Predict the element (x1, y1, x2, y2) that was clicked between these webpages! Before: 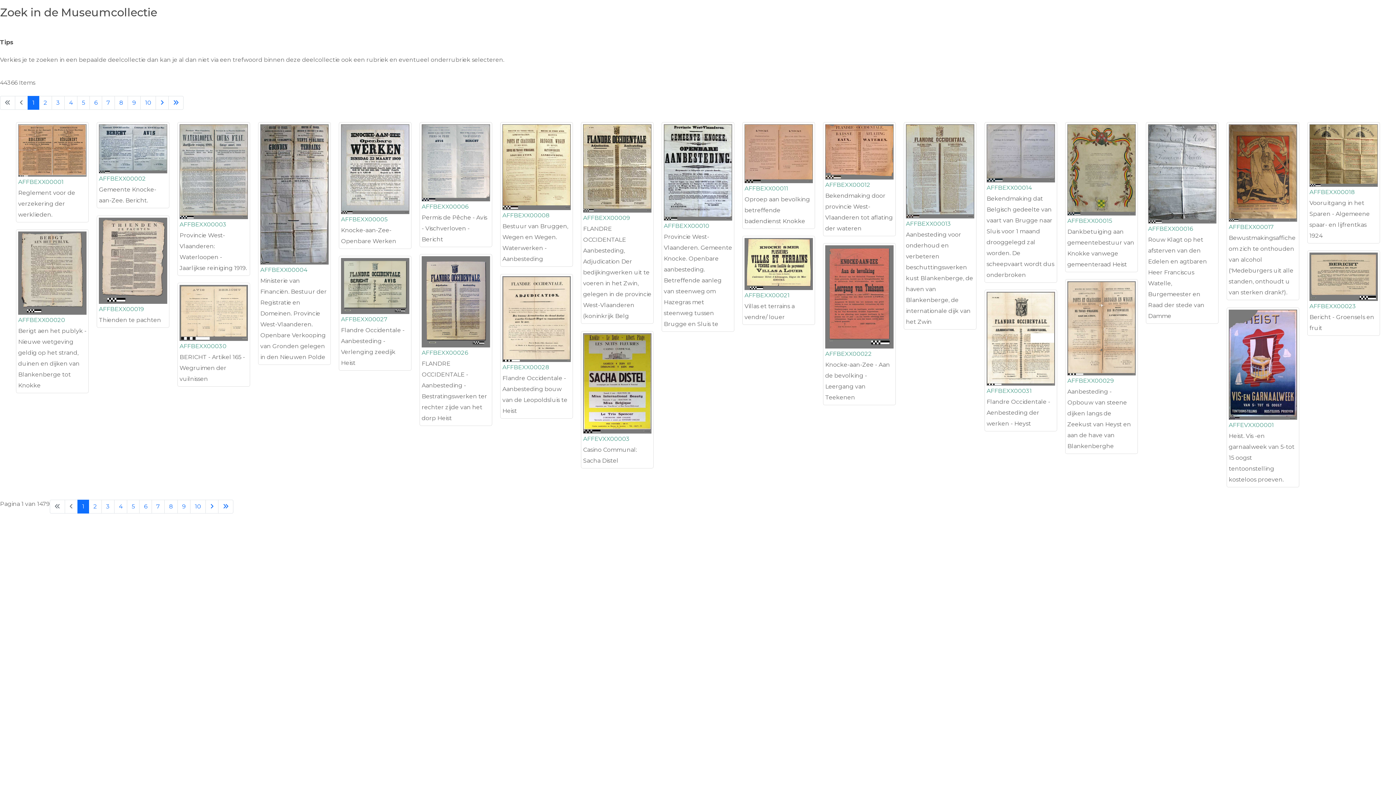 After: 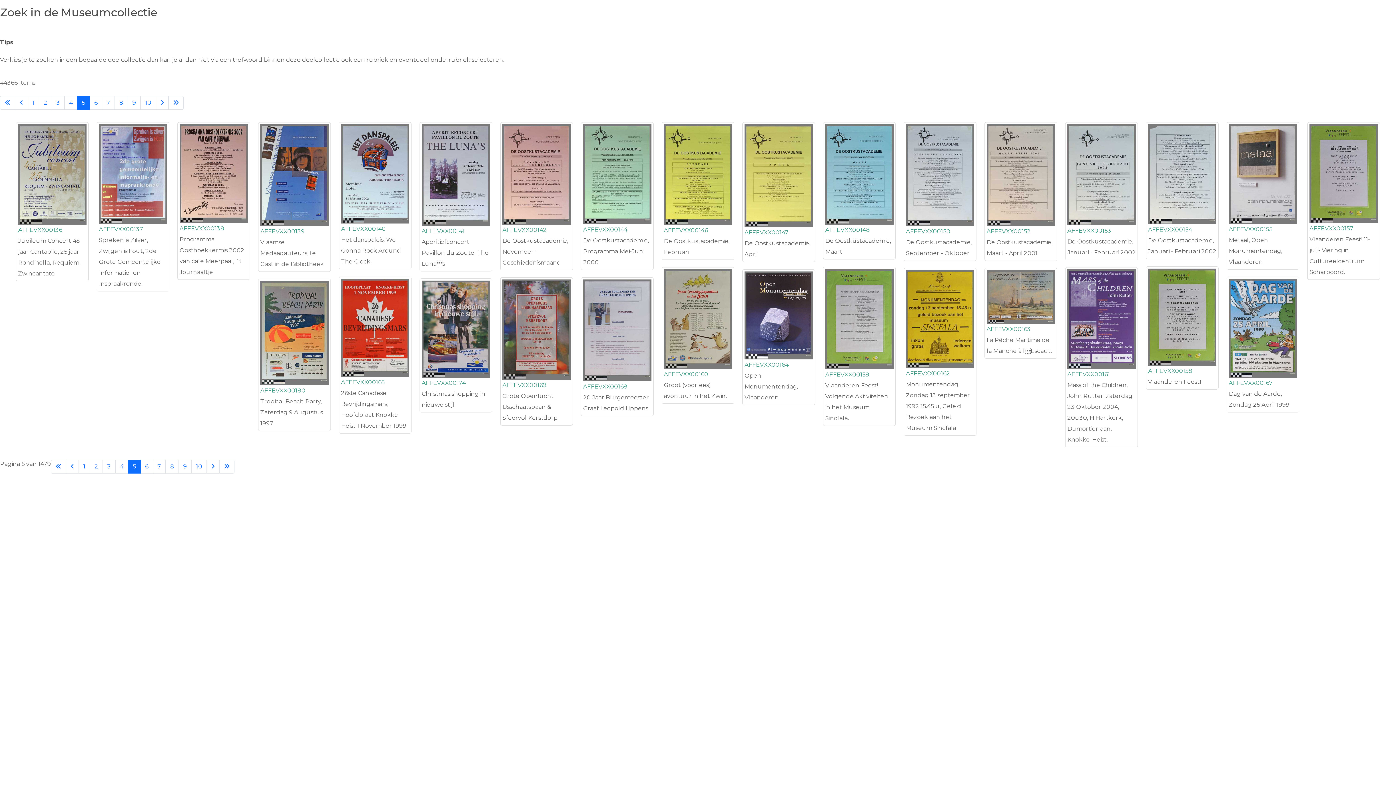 Action: label: Ga naar pagina 5 bbox: (77, 96, 89, 109)